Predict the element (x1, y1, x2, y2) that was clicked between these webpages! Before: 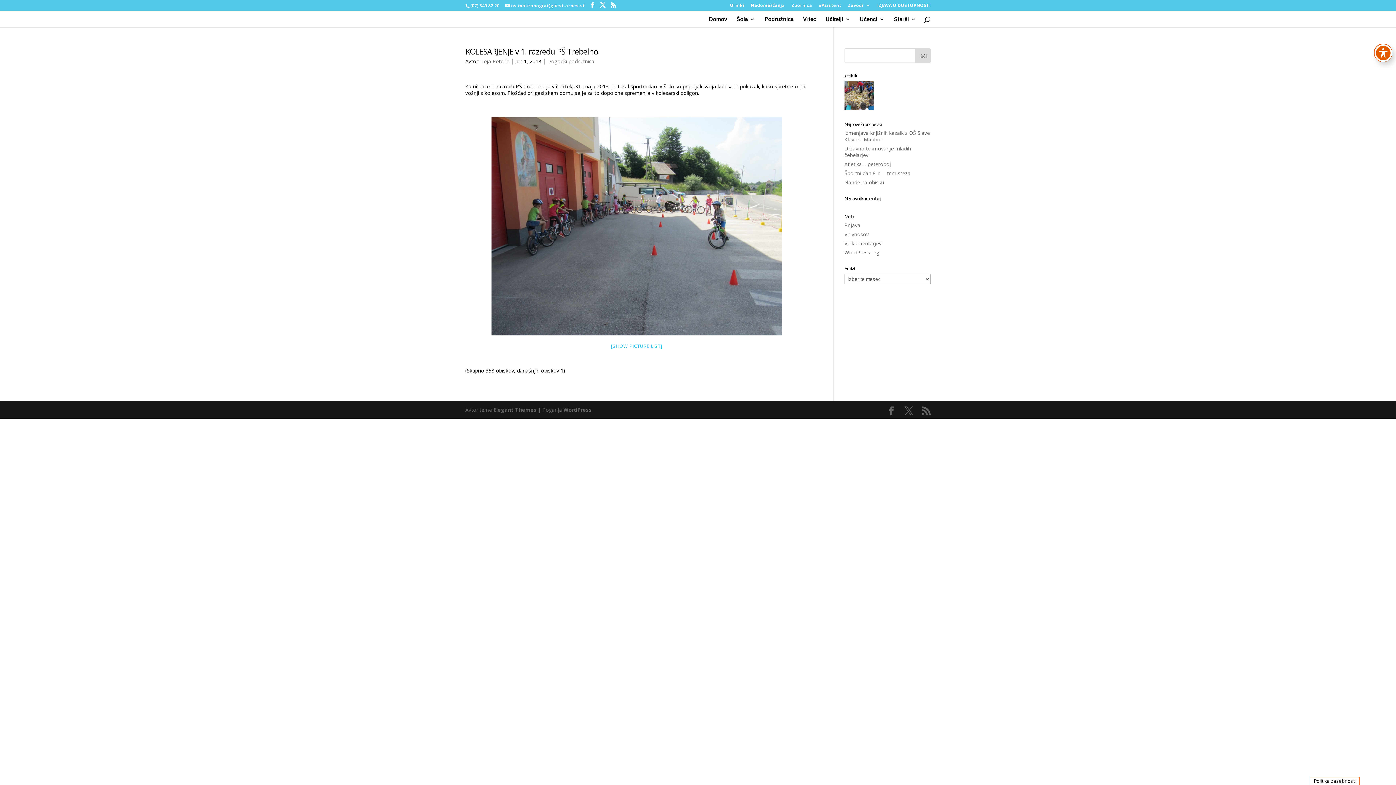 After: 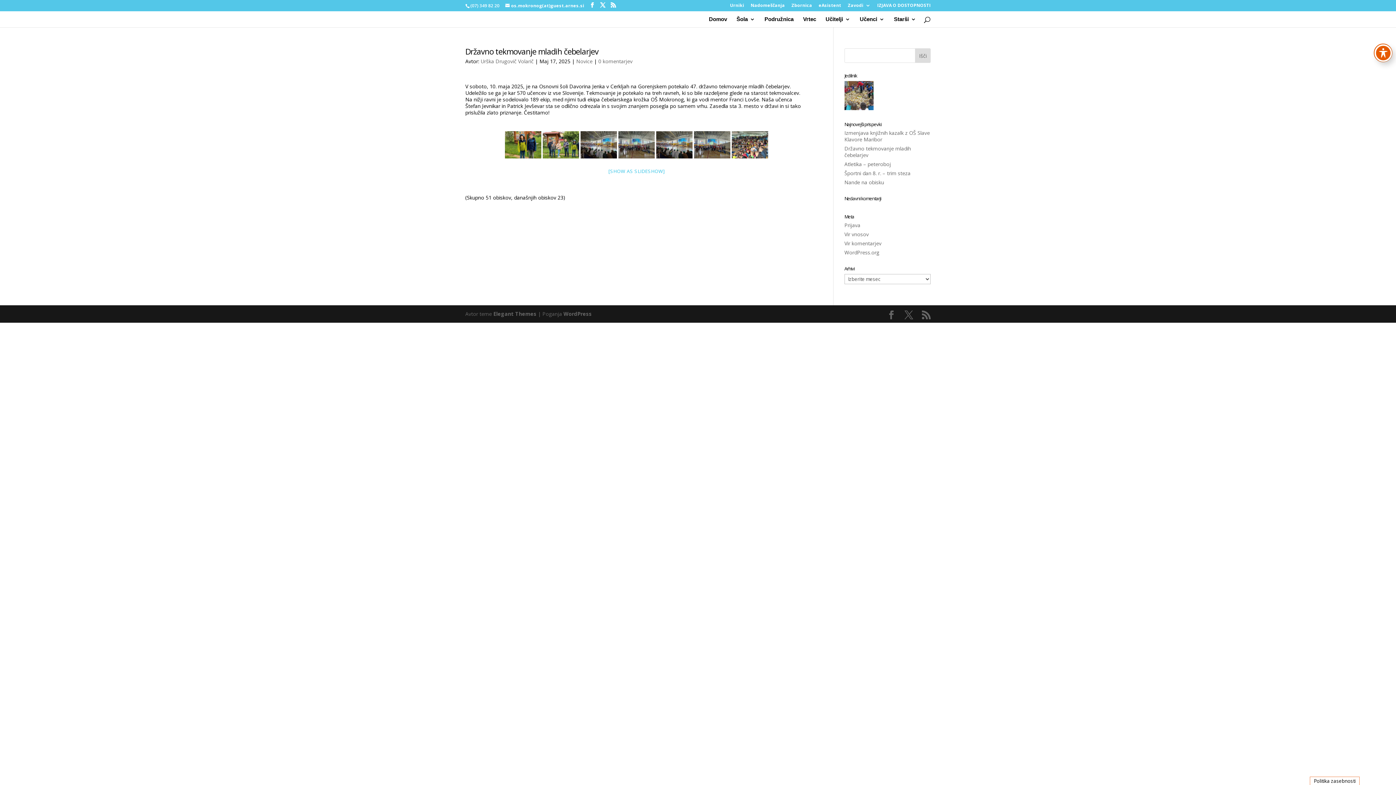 Action: label: Državno tekmovanje mladih čebelarjev bbox: (844, 145, 911, 158)